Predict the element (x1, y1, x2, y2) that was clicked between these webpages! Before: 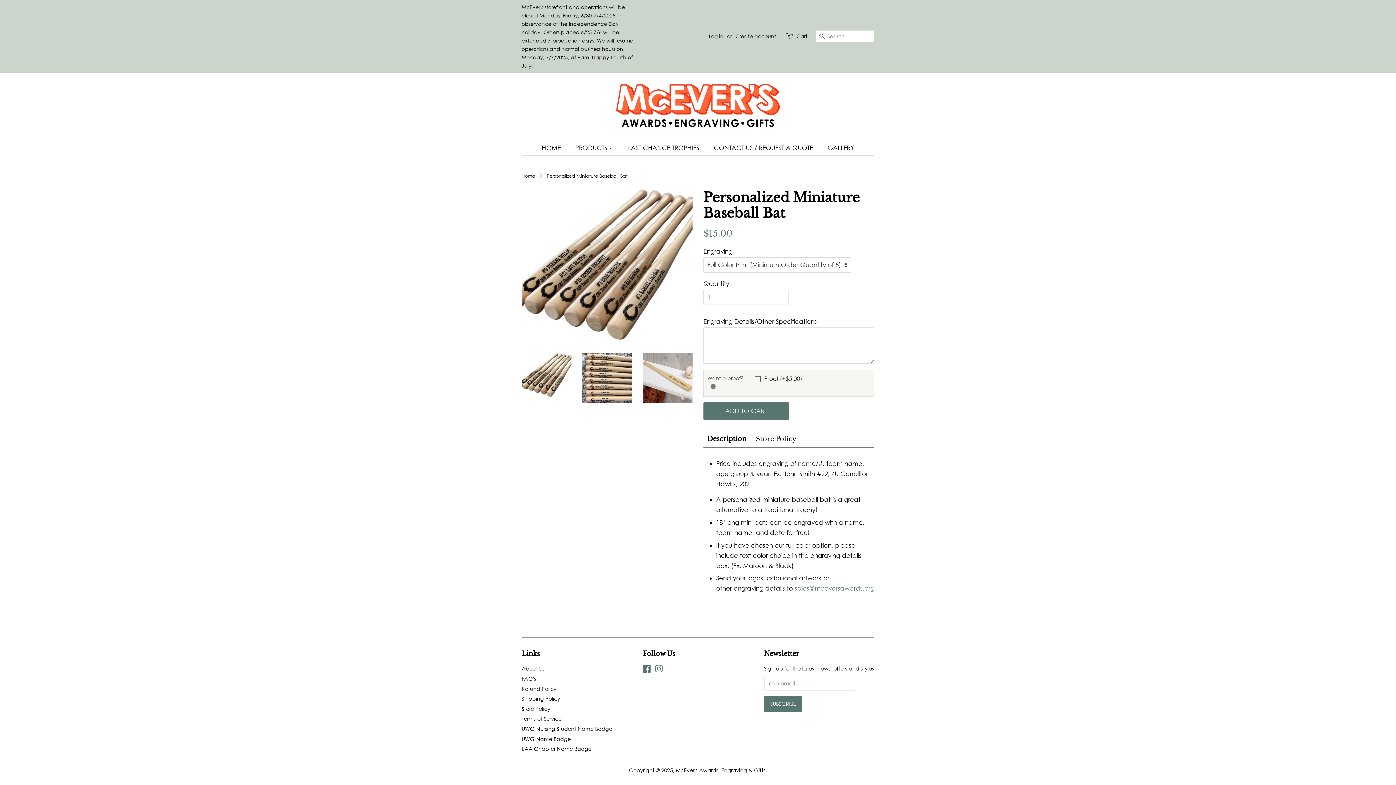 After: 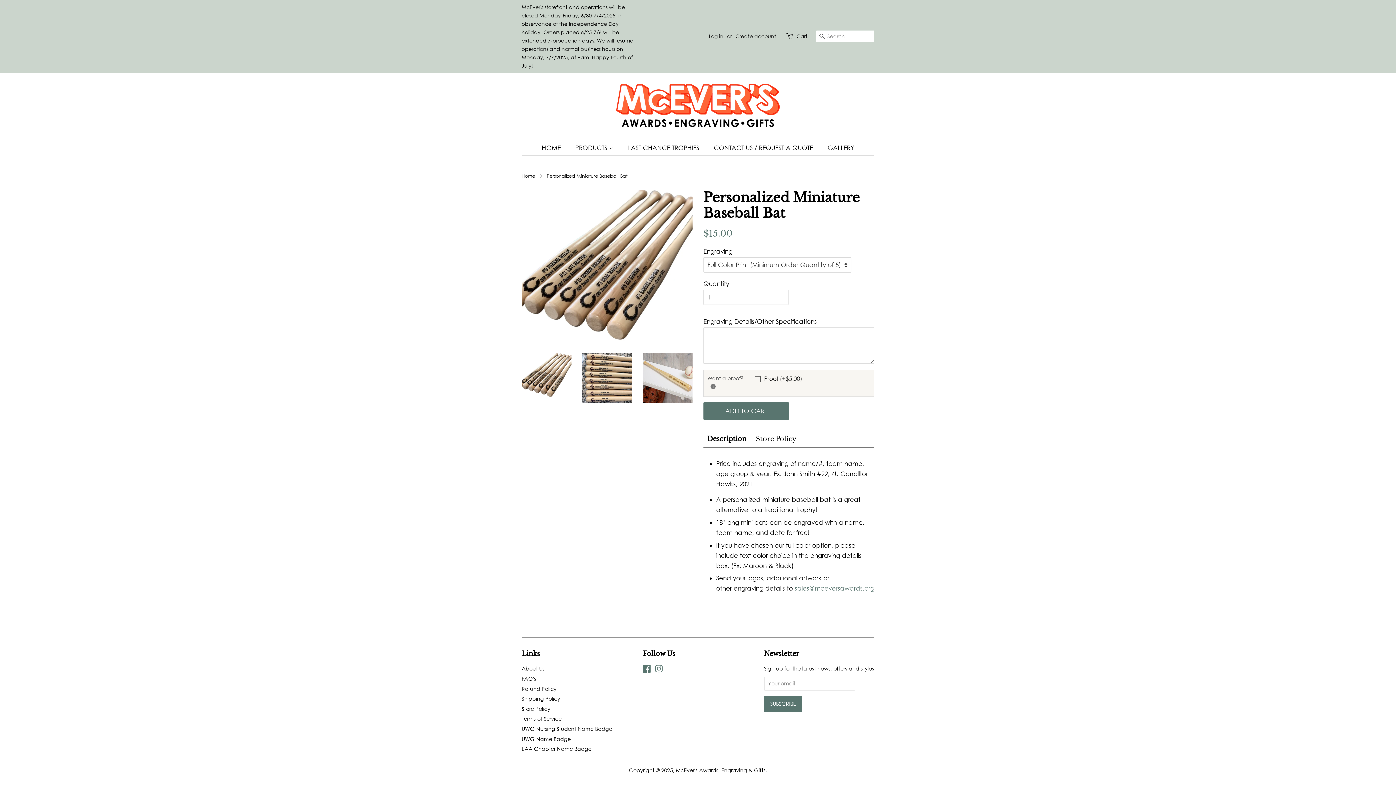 Action: bbox: (521, 353, 571, 397)